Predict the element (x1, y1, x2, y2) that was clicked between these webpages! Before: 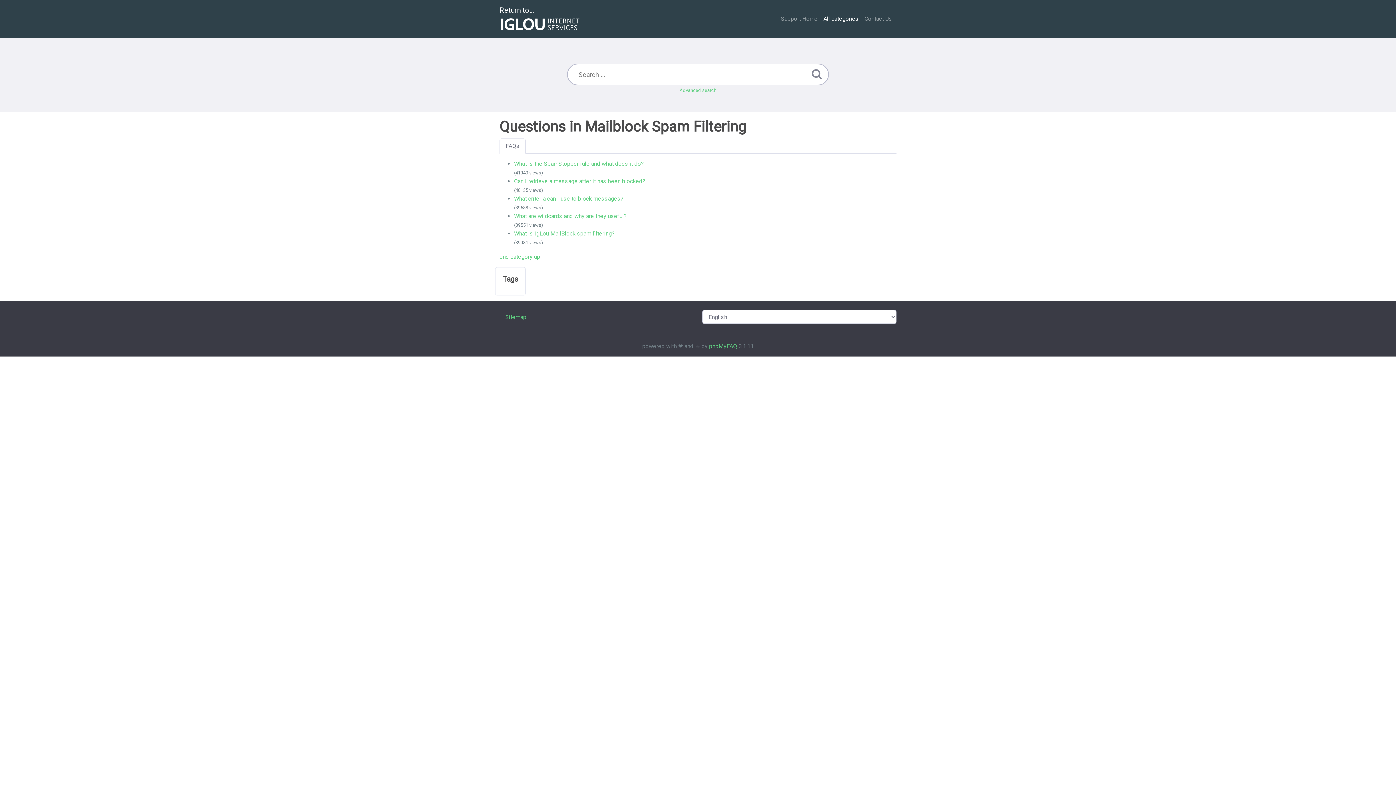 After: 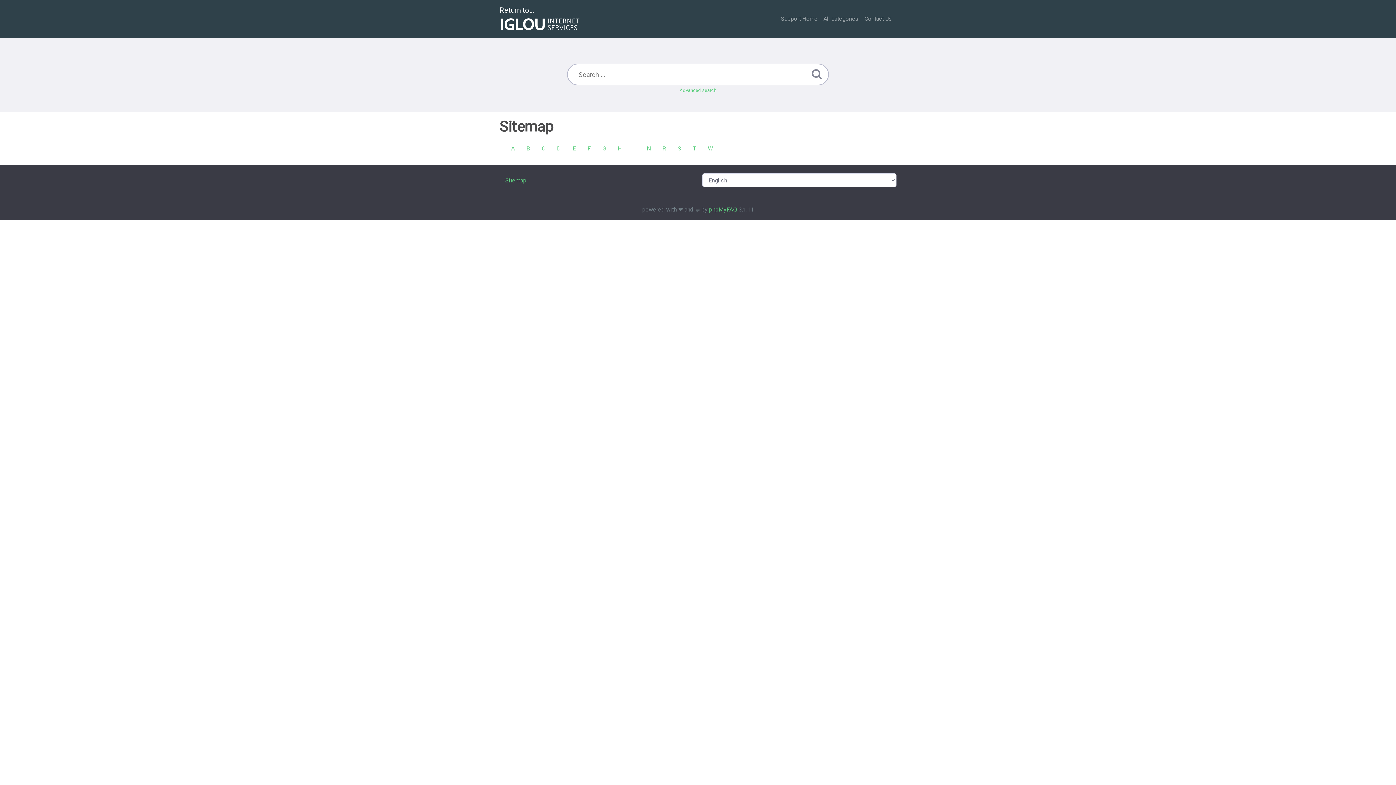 Action: bbox: (505, 313, 526, 320) label: Sitemap